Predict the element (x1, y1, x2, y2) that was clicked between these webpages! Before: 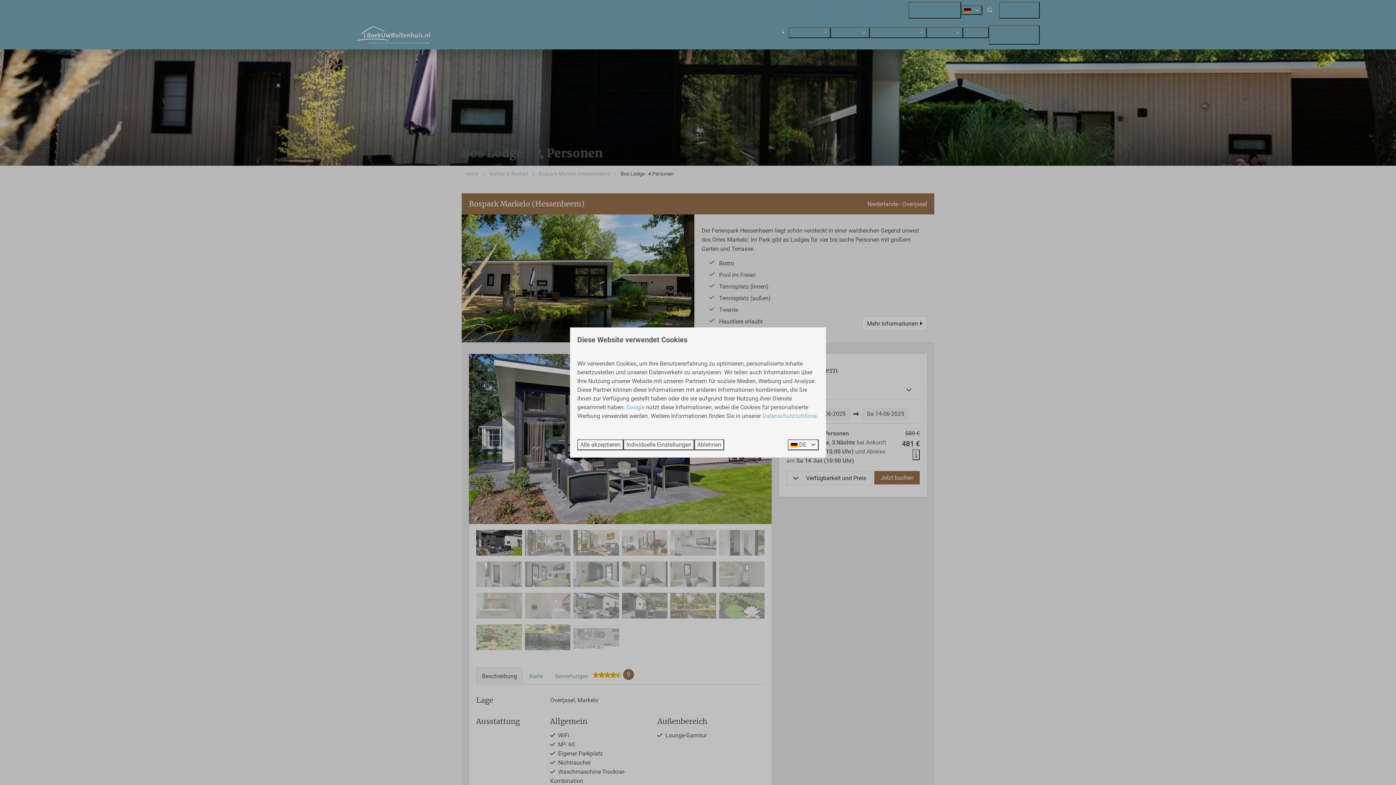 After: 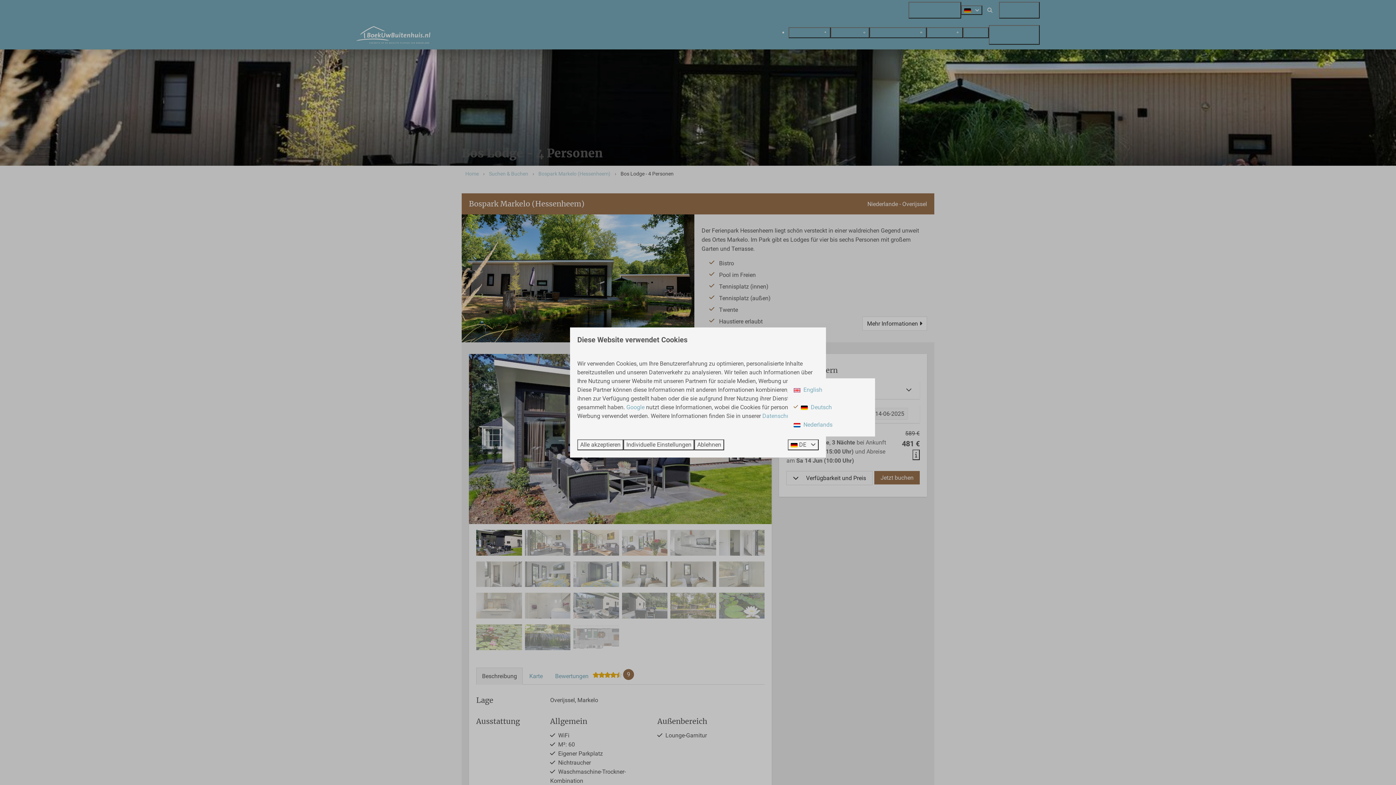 Action: bbox: (788, 439, 818, 450) label:  DE 